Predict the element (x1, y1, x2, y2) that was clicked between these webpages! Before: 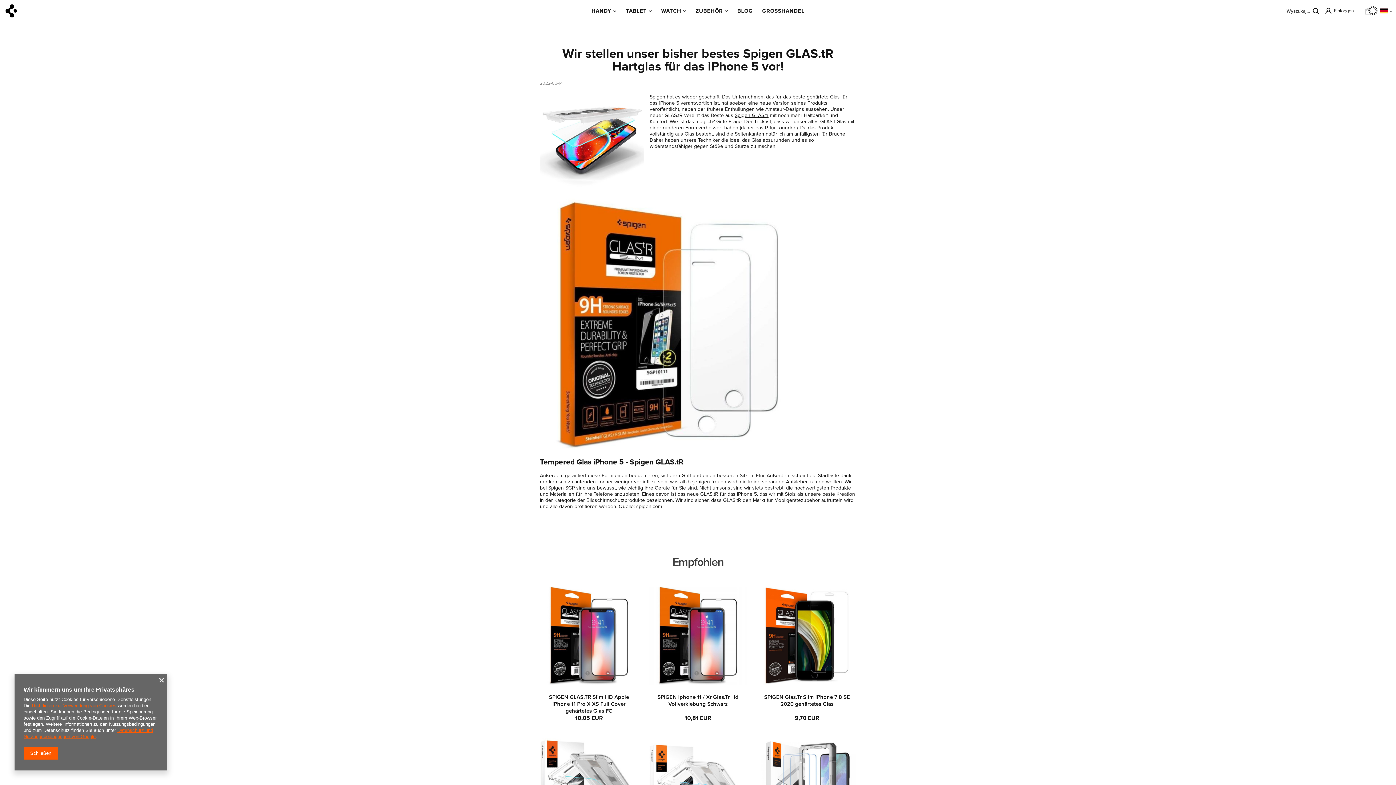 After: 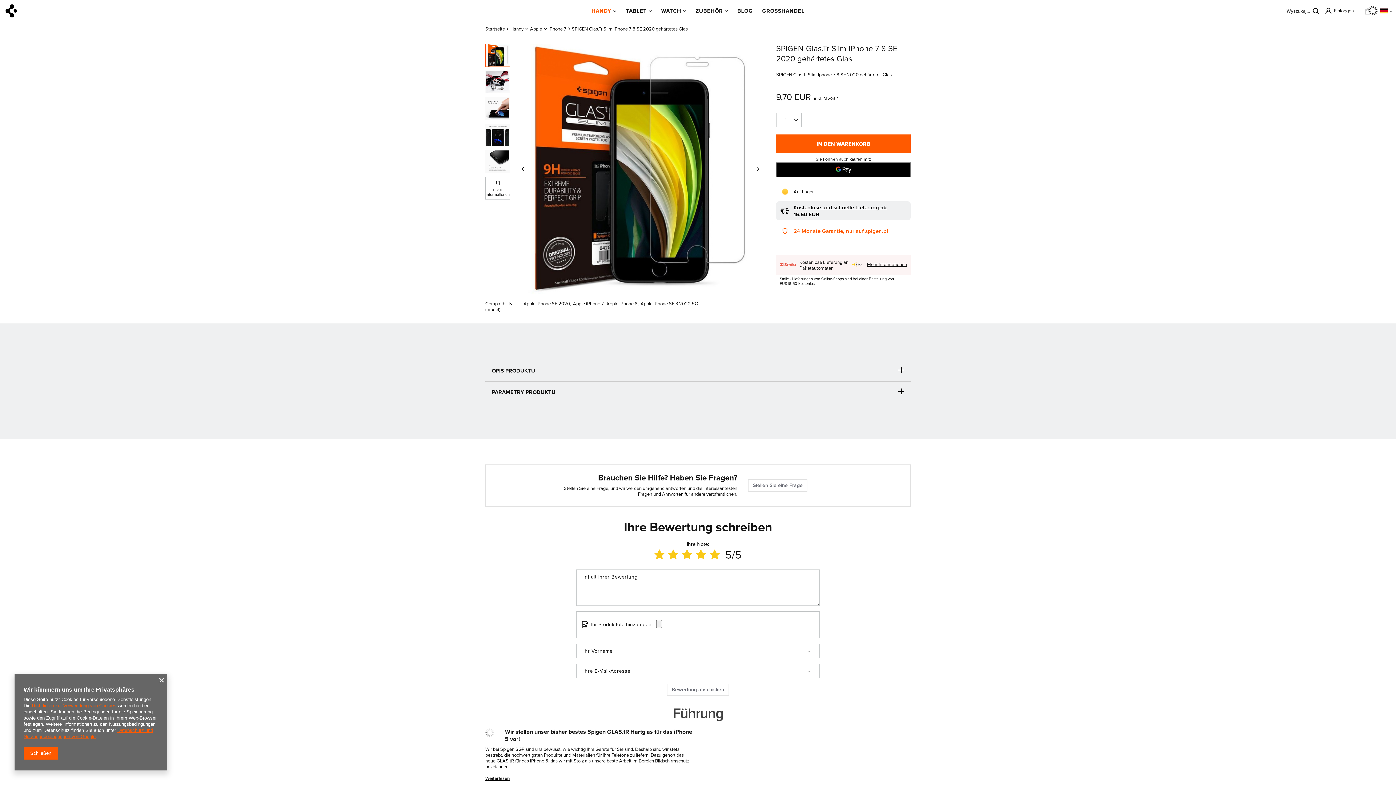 Action: label: SPIGEN Glas.Tr Slim iPhone 7 8 SE 2020 gehärtetes Glas bbox: (758, 694, 856, 714)